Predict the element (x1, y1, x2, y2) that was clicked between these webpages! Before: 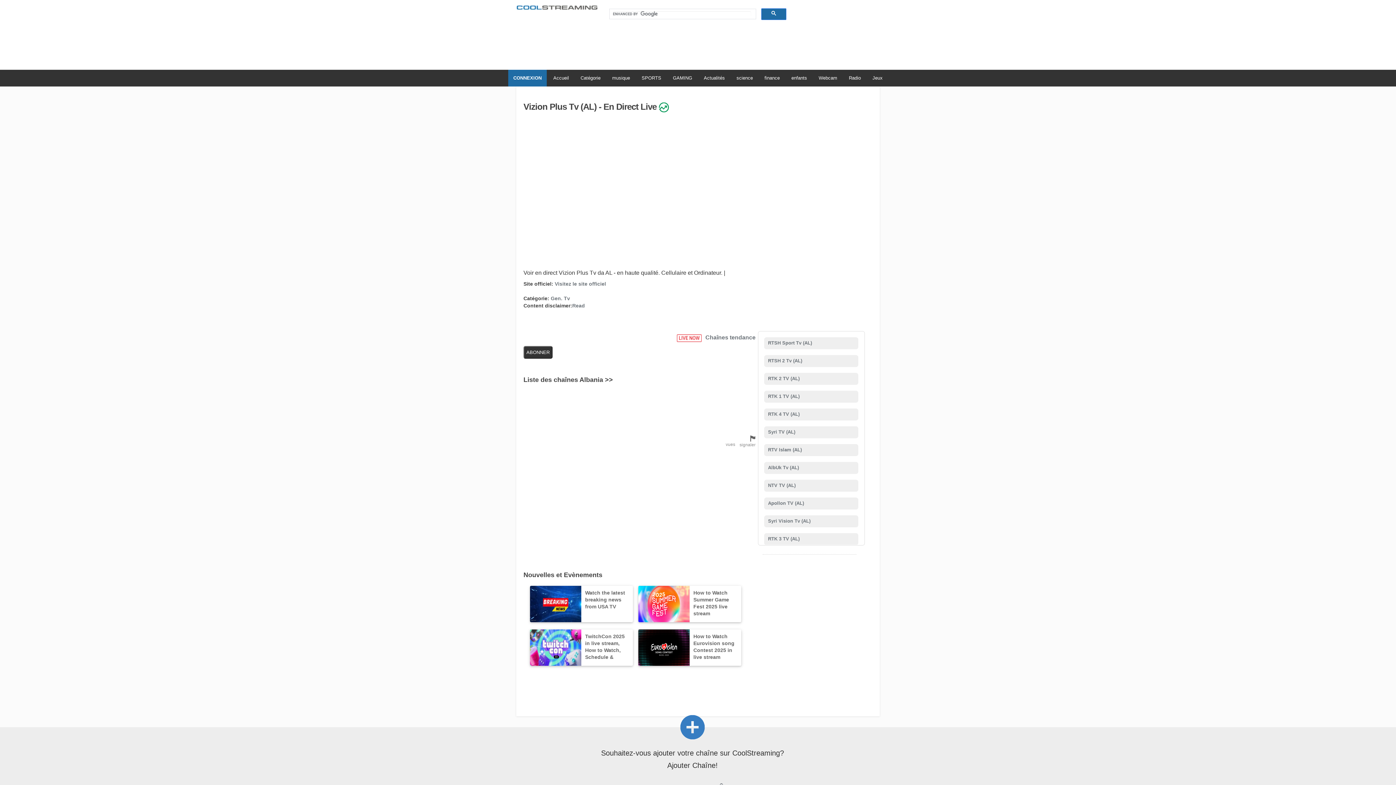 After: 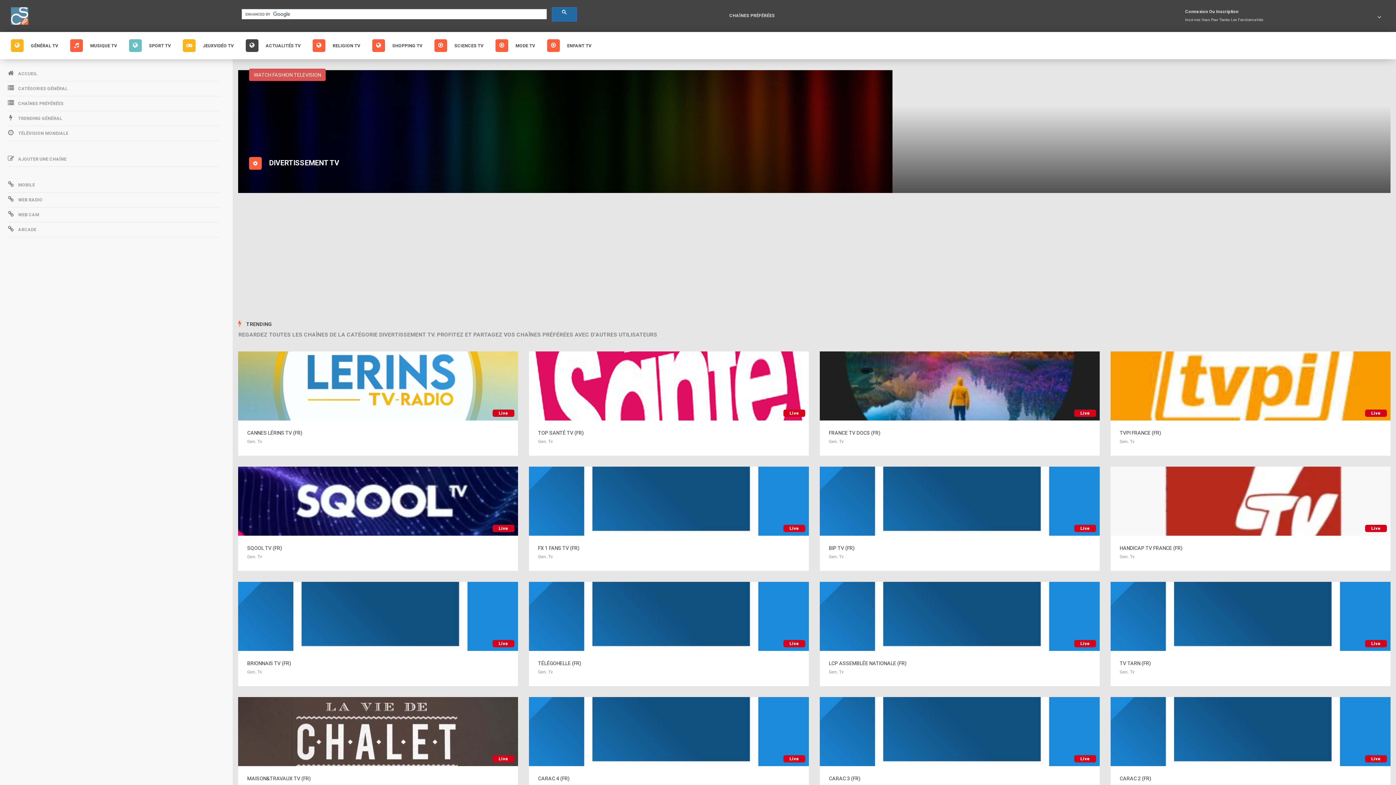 Action: label: Gen. Tv bbox: (550, 295, 570, 301)